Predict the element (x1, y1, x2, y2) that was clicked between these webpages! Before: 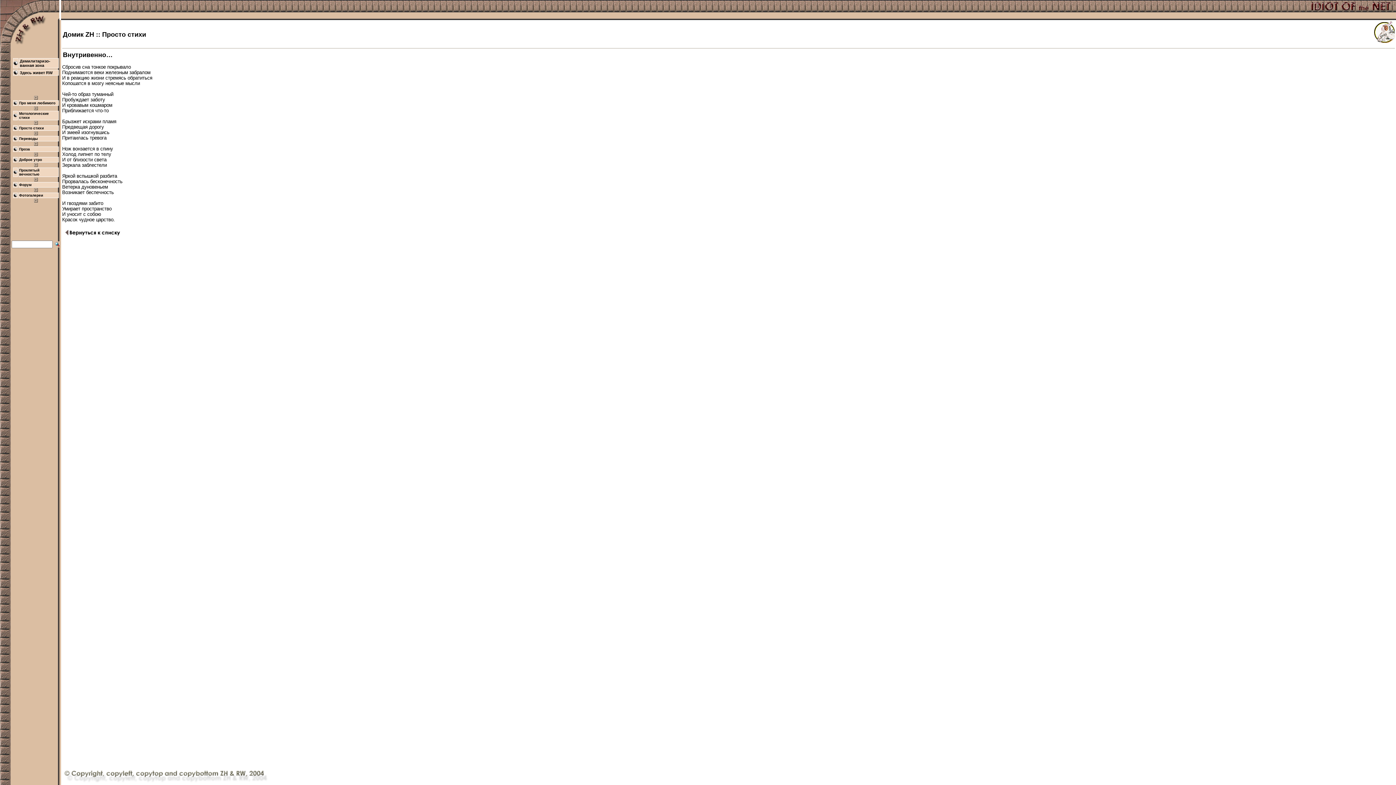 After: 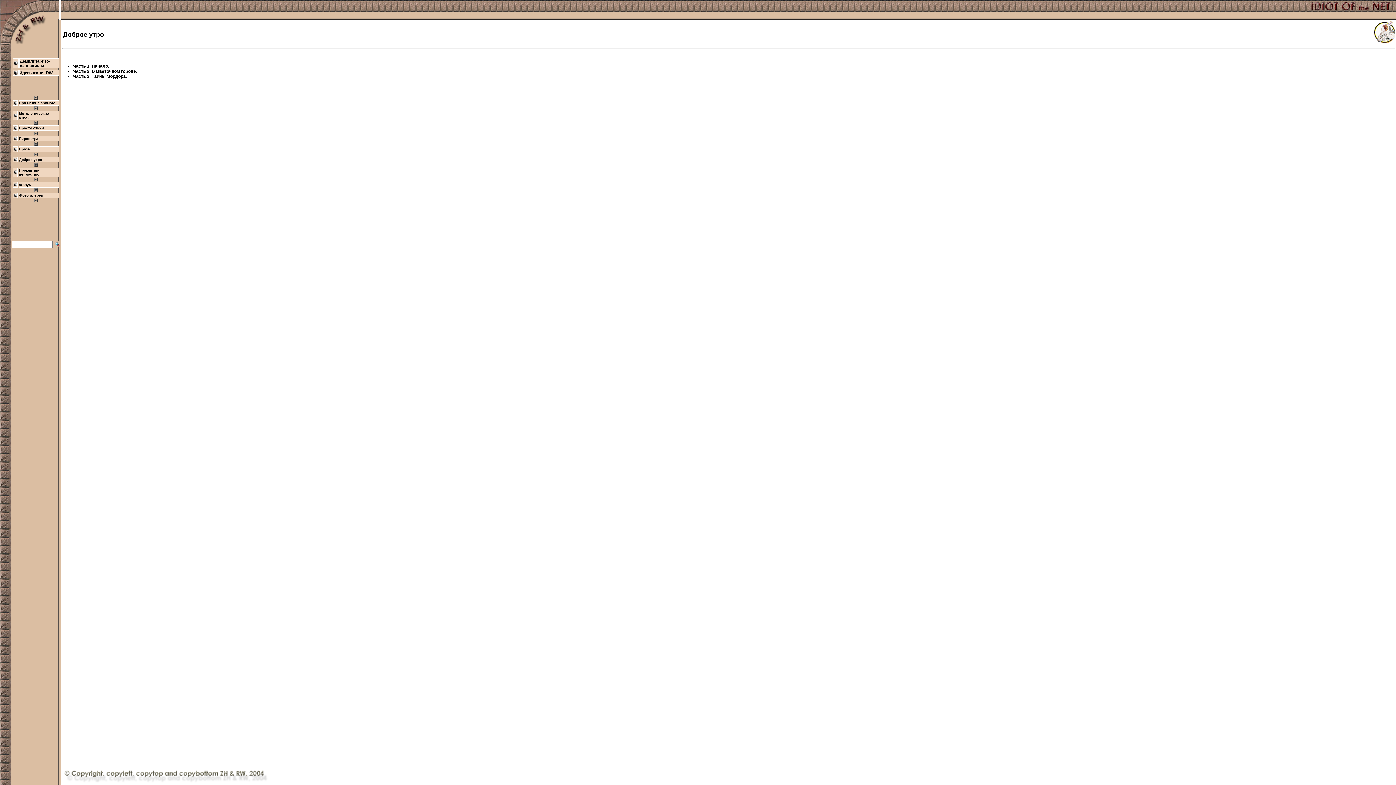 Action: label: Доброе утро bbox: (19, 157, 42, 161)